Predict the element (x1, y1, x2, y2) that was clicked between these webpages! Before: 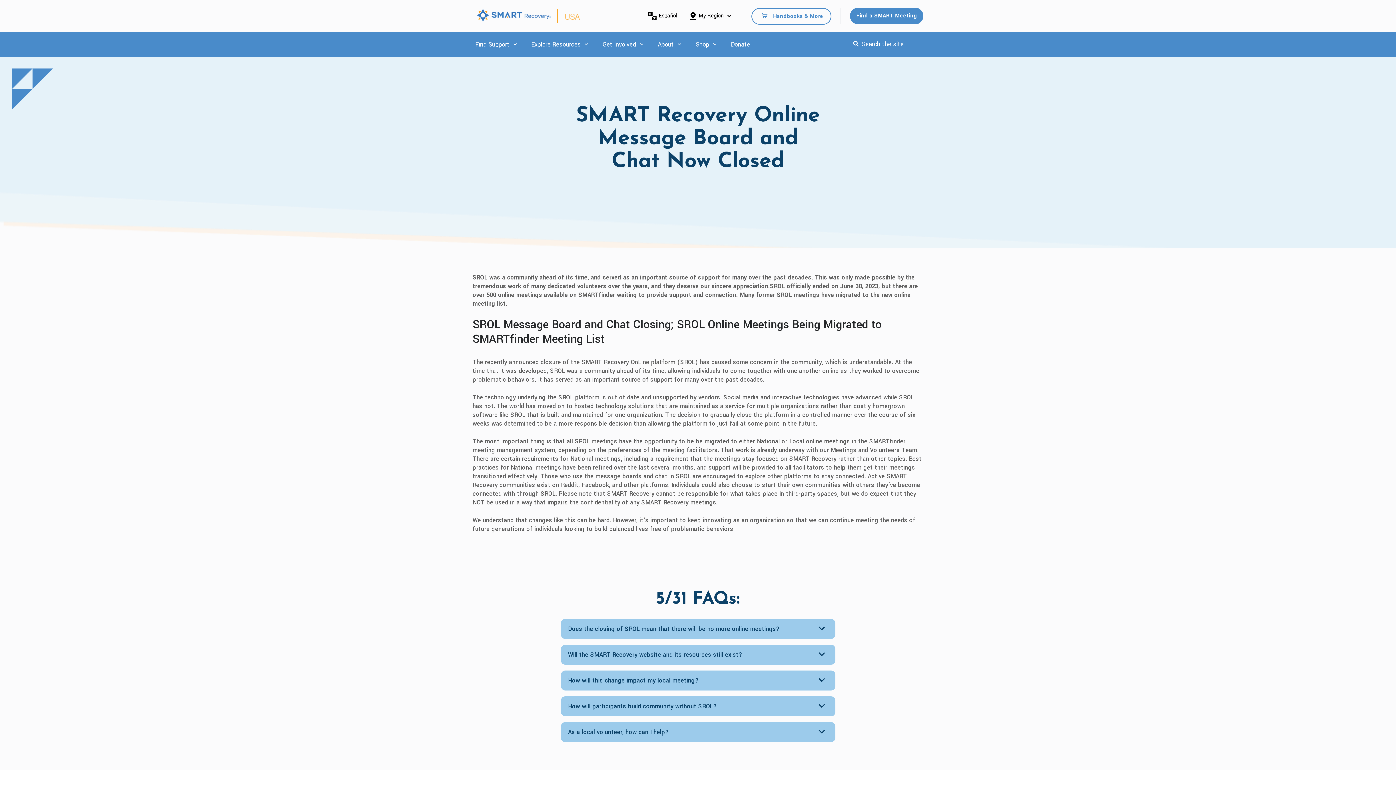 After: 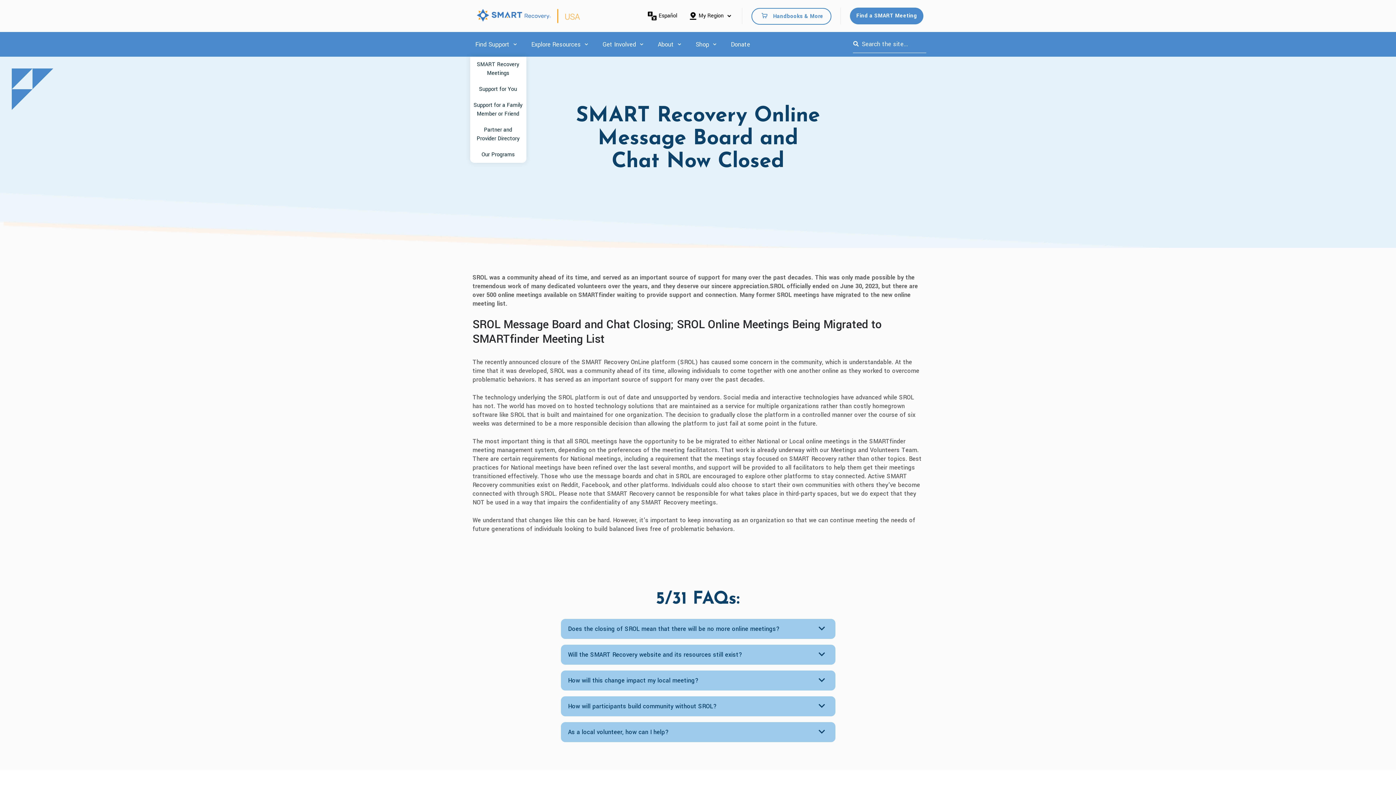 Action: label: Find Support bbox: (475, 39, 509, 49)